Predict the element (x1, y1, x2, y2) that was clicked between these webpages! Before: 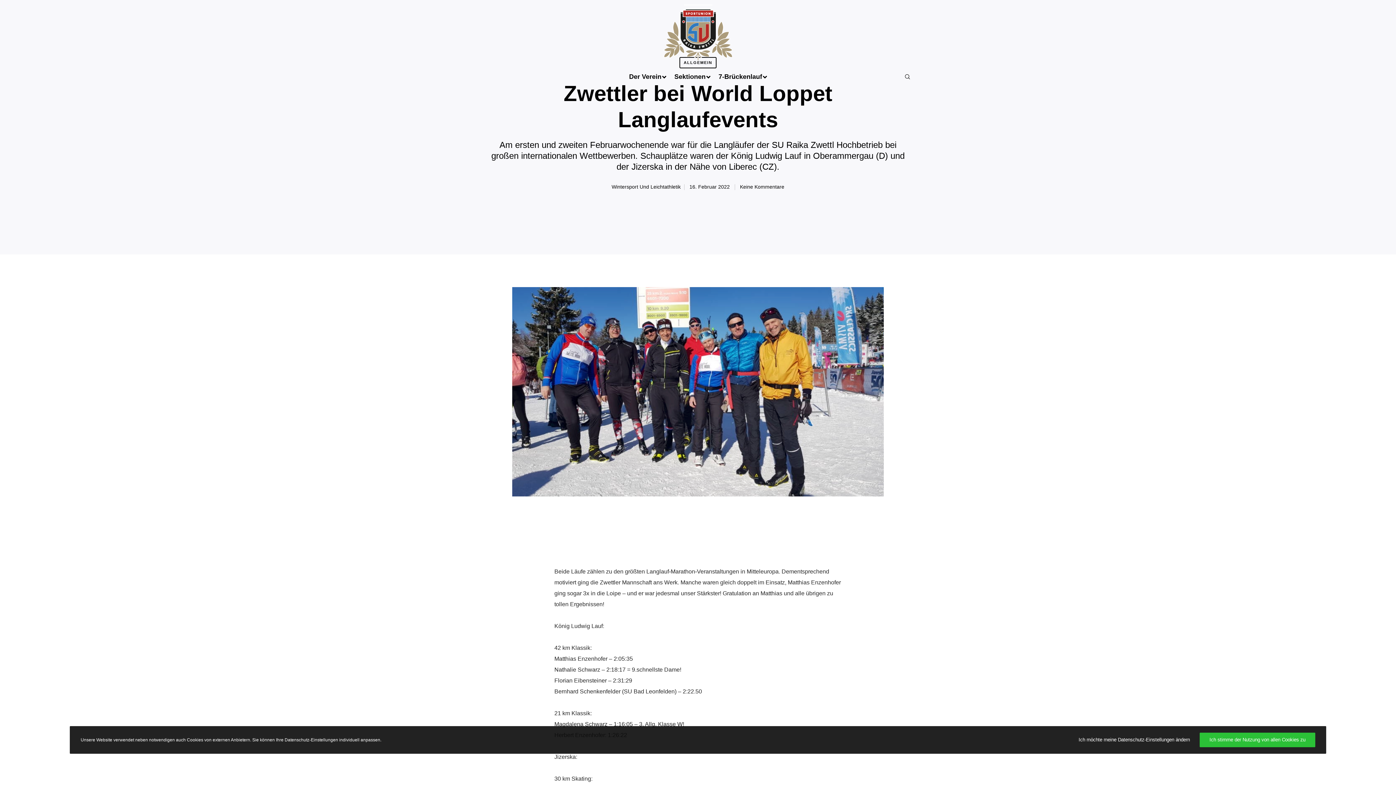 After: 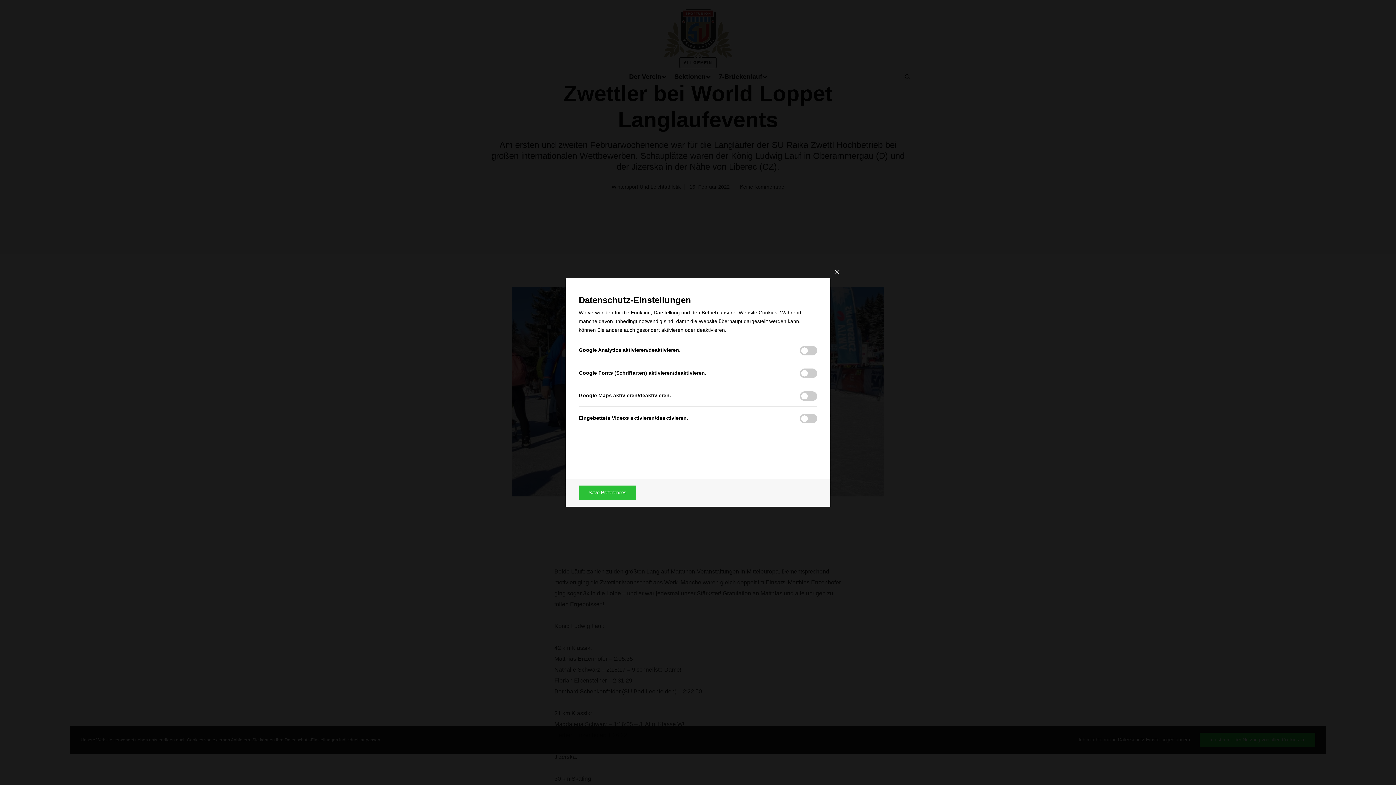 Action: label: Ich möchte meine Datenschutz-Einstellungen ändern bbox: (1078, 732, 1190, 747)